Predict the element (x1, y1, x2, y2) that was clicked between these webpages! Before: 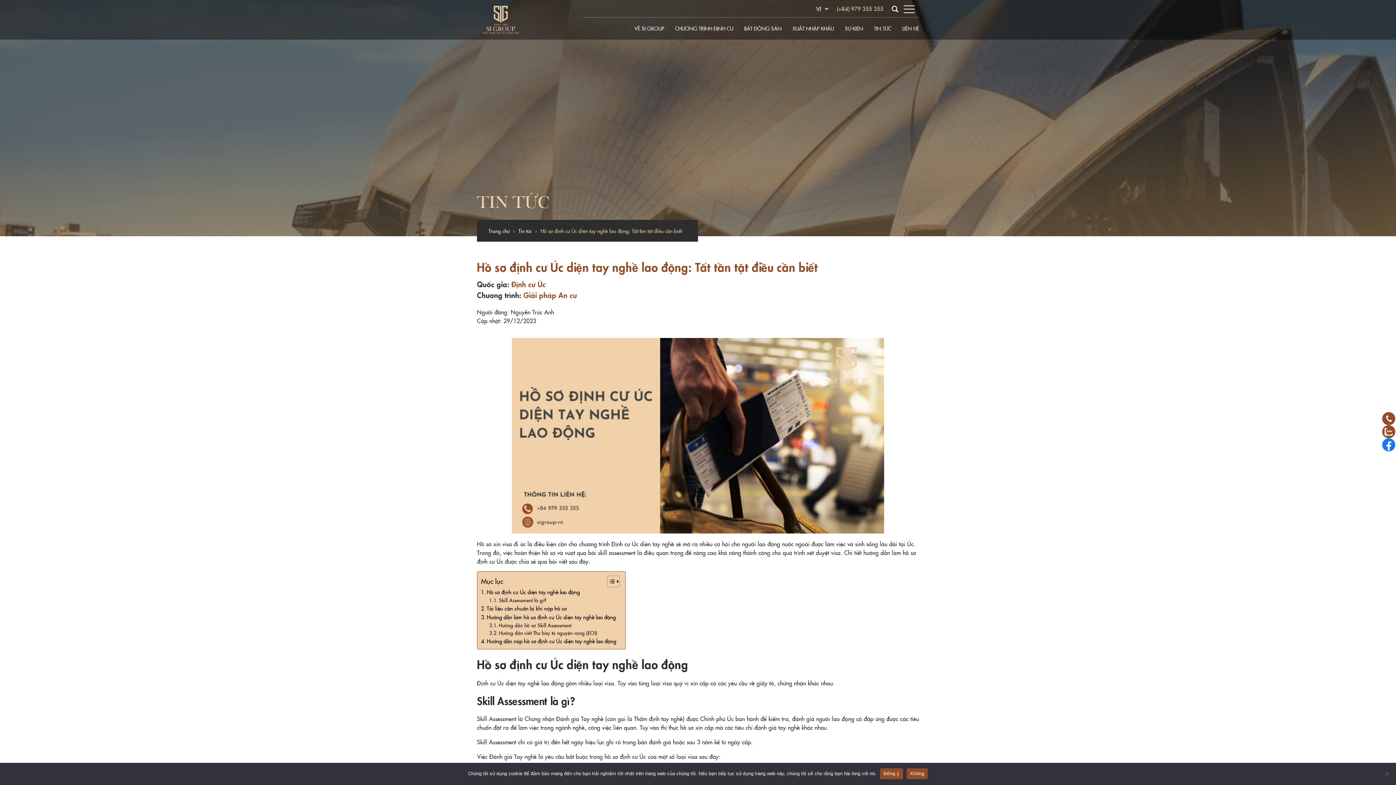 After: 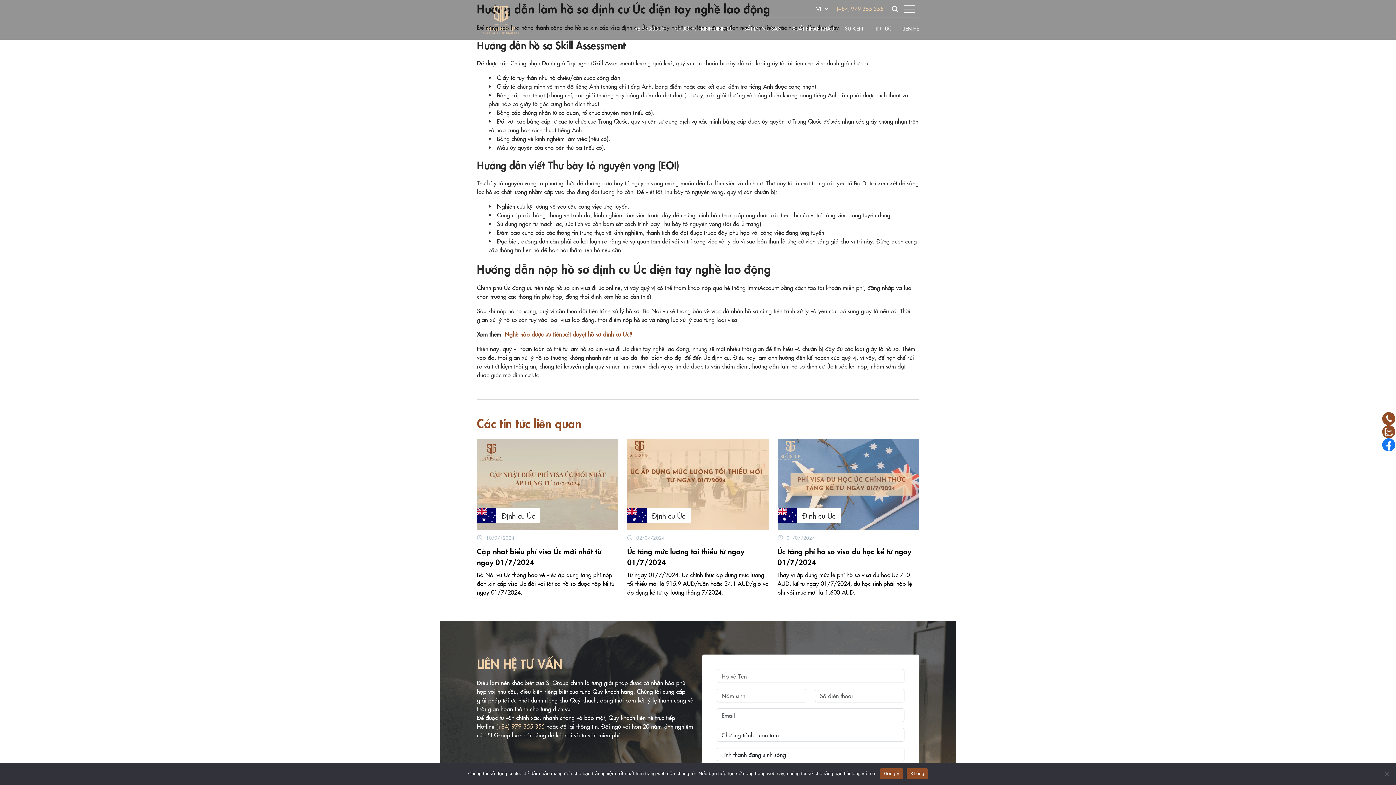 Action: bbox: (481, 613, 617, 621) label: Hướng dẫn làm hồ sơ định cư Úc diện tay nghề lao động 